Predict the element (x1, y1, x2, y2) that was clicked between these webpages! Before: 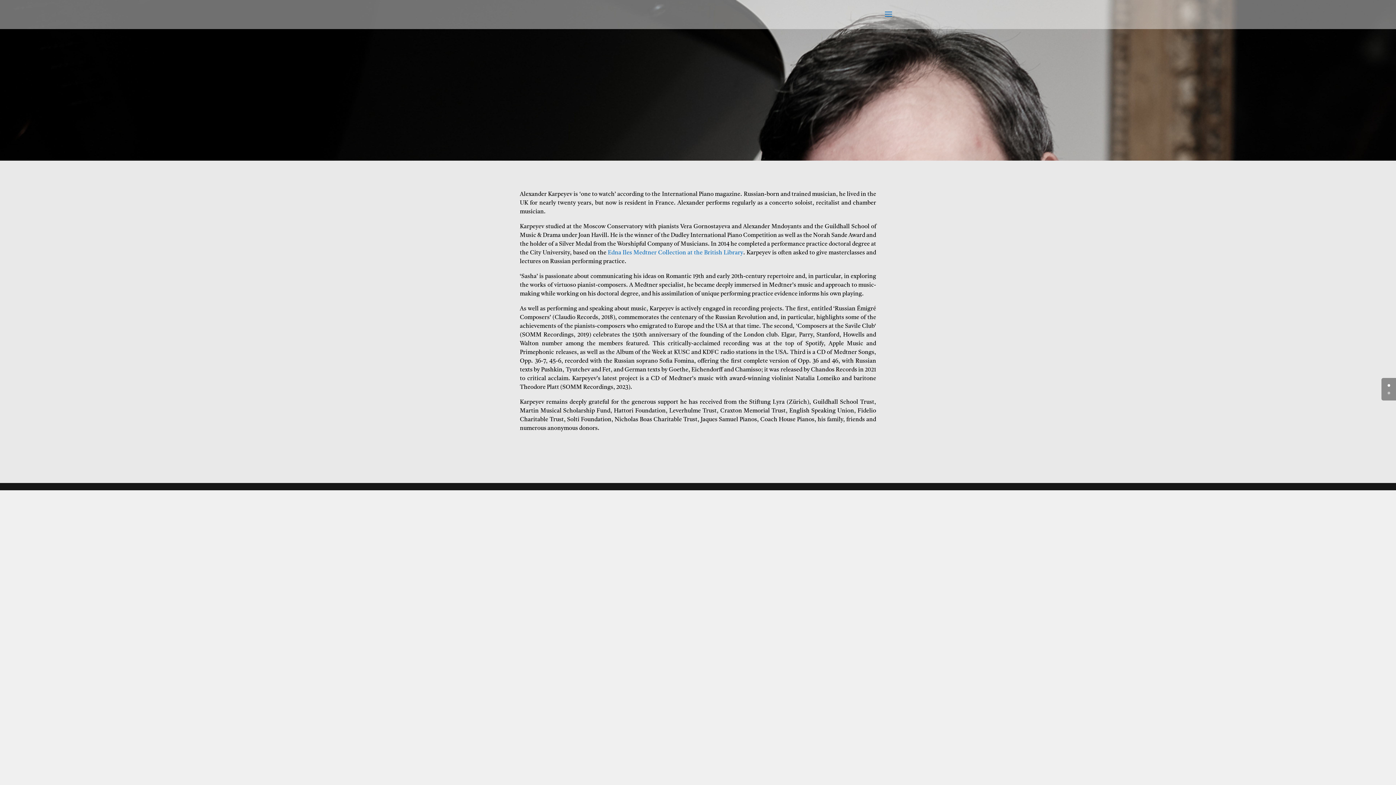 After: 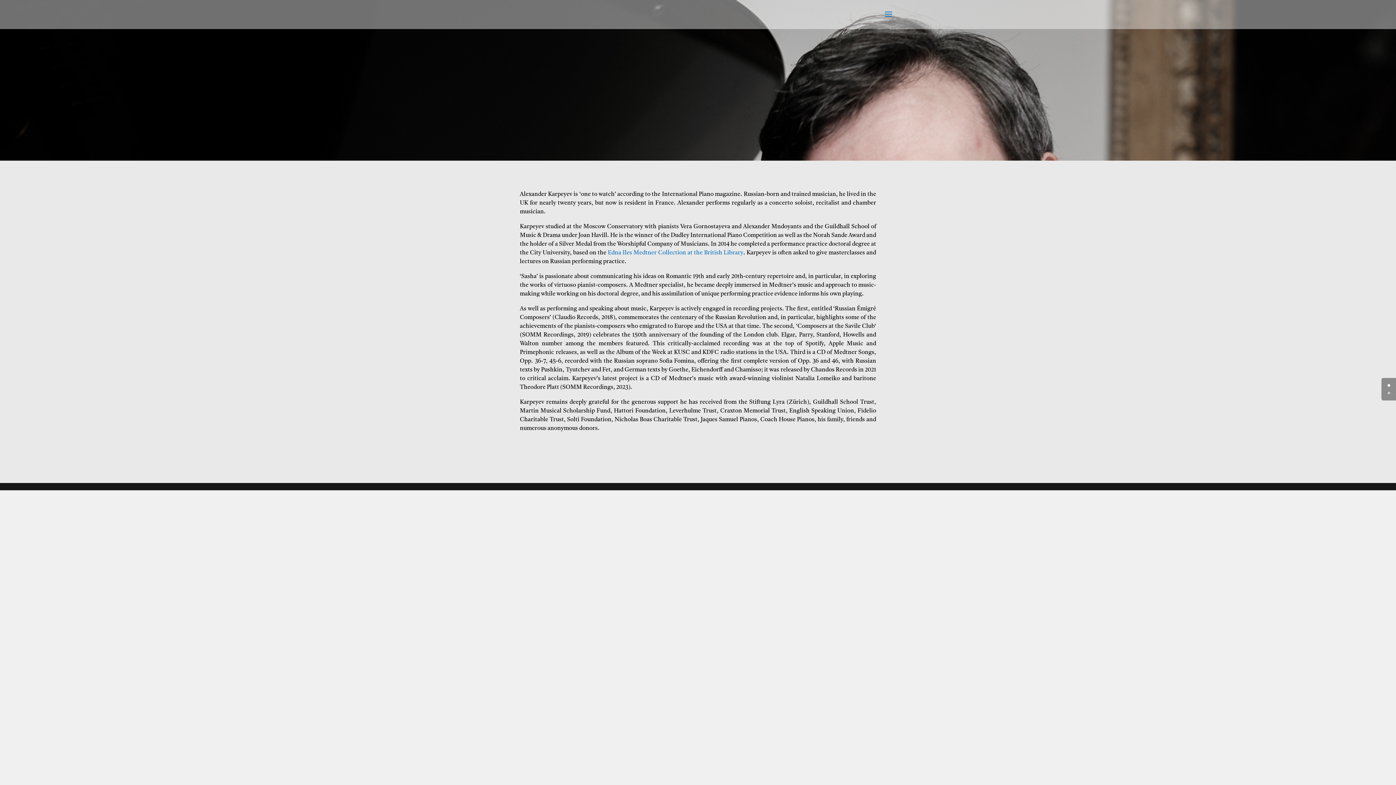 Action: bbox: (1388, 384, 1390, 386) label: 0